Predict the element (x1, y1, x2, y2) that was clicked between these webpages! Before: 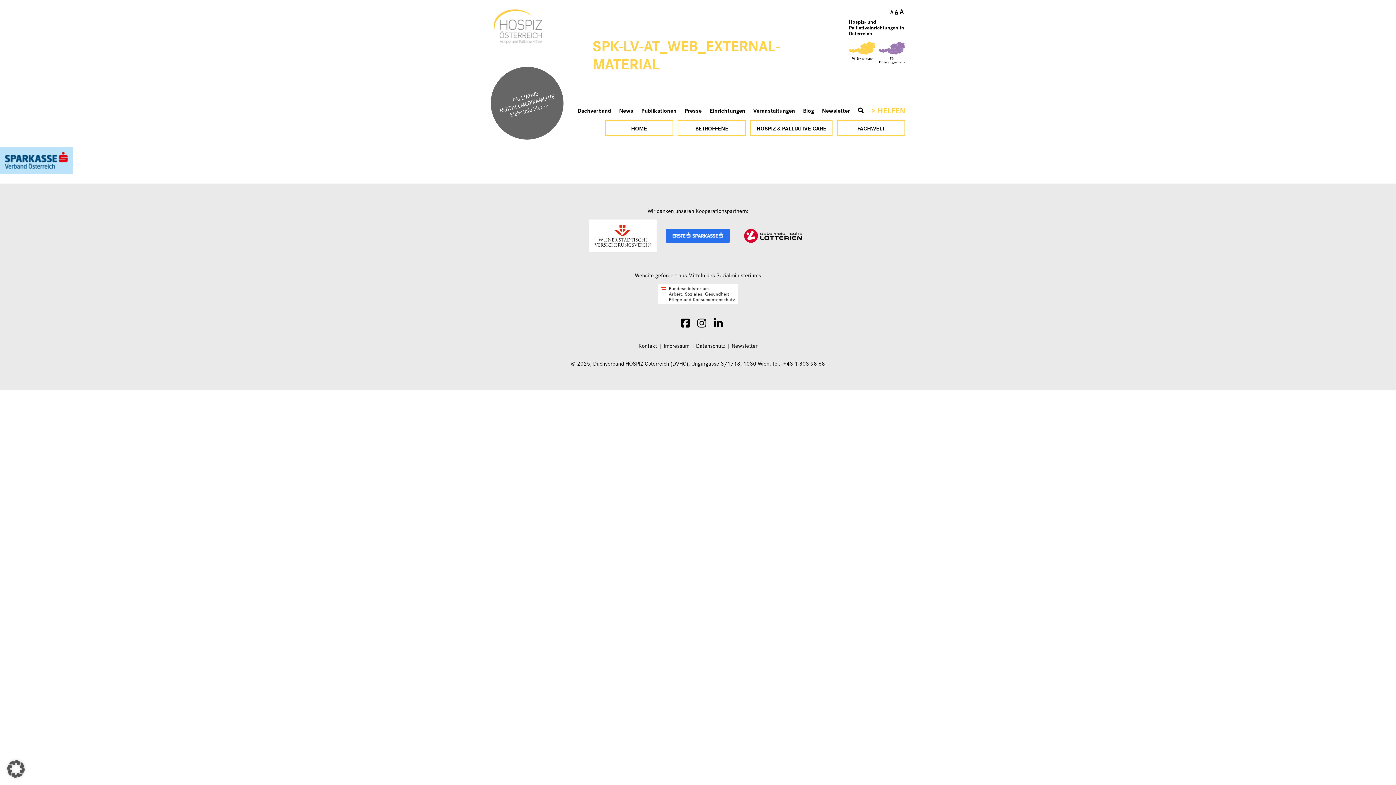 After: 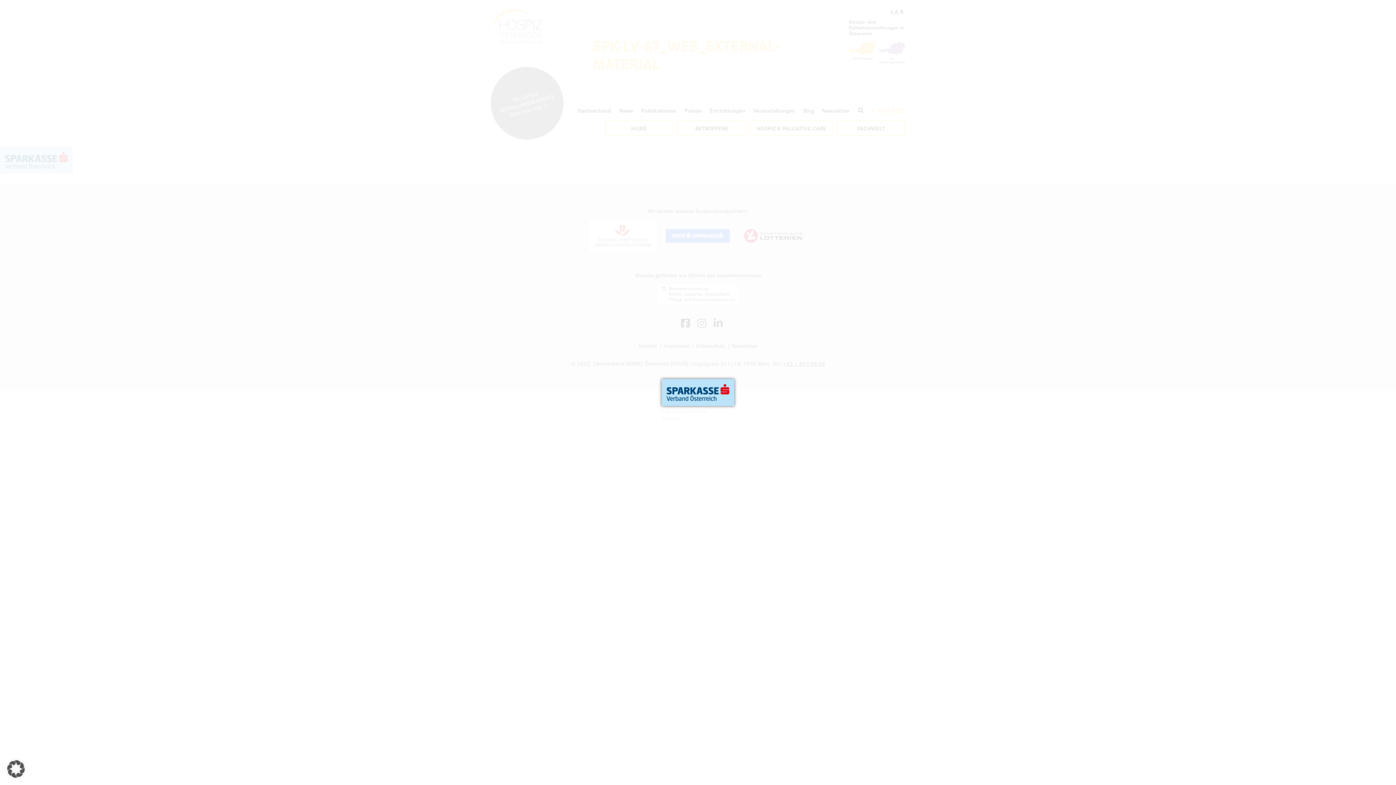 Action: bbox: (0, 167, 72, 175)